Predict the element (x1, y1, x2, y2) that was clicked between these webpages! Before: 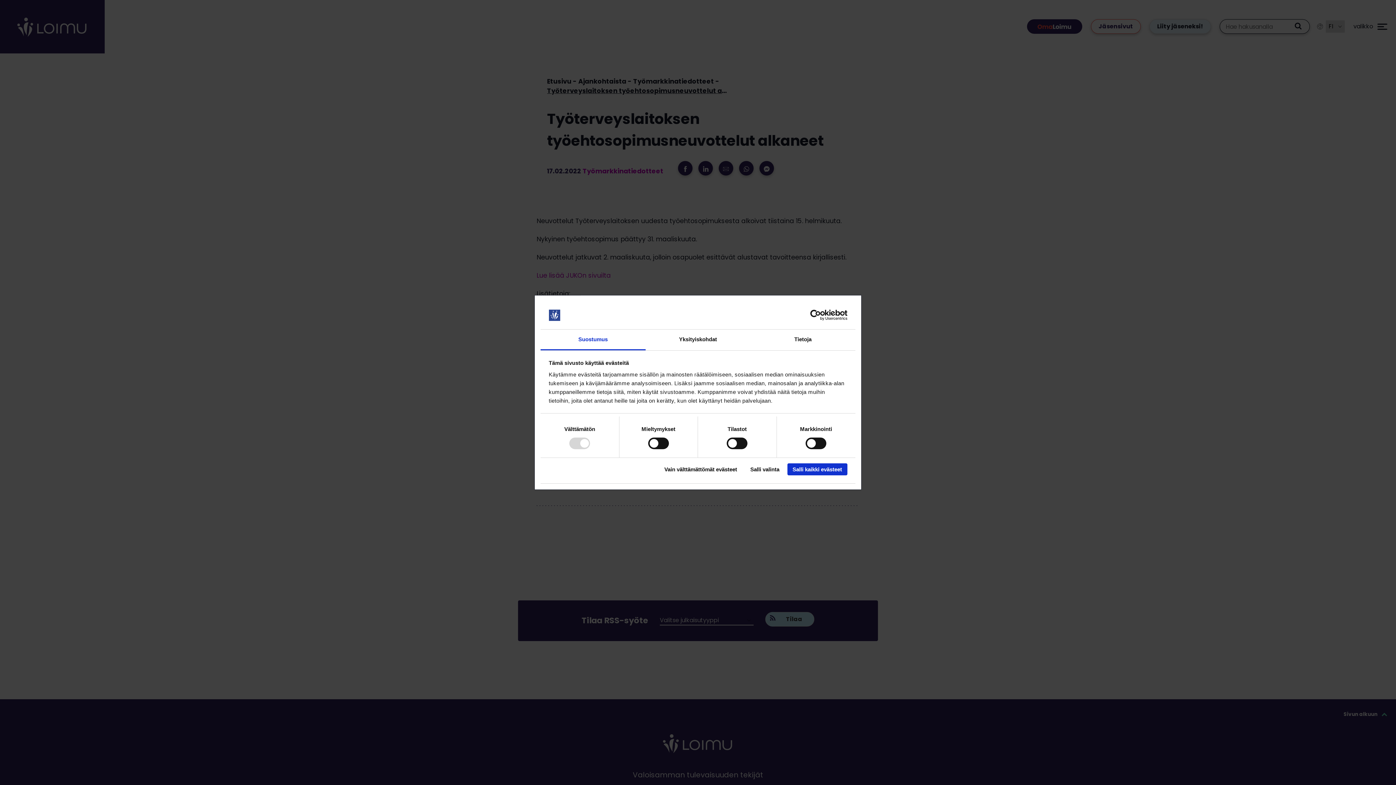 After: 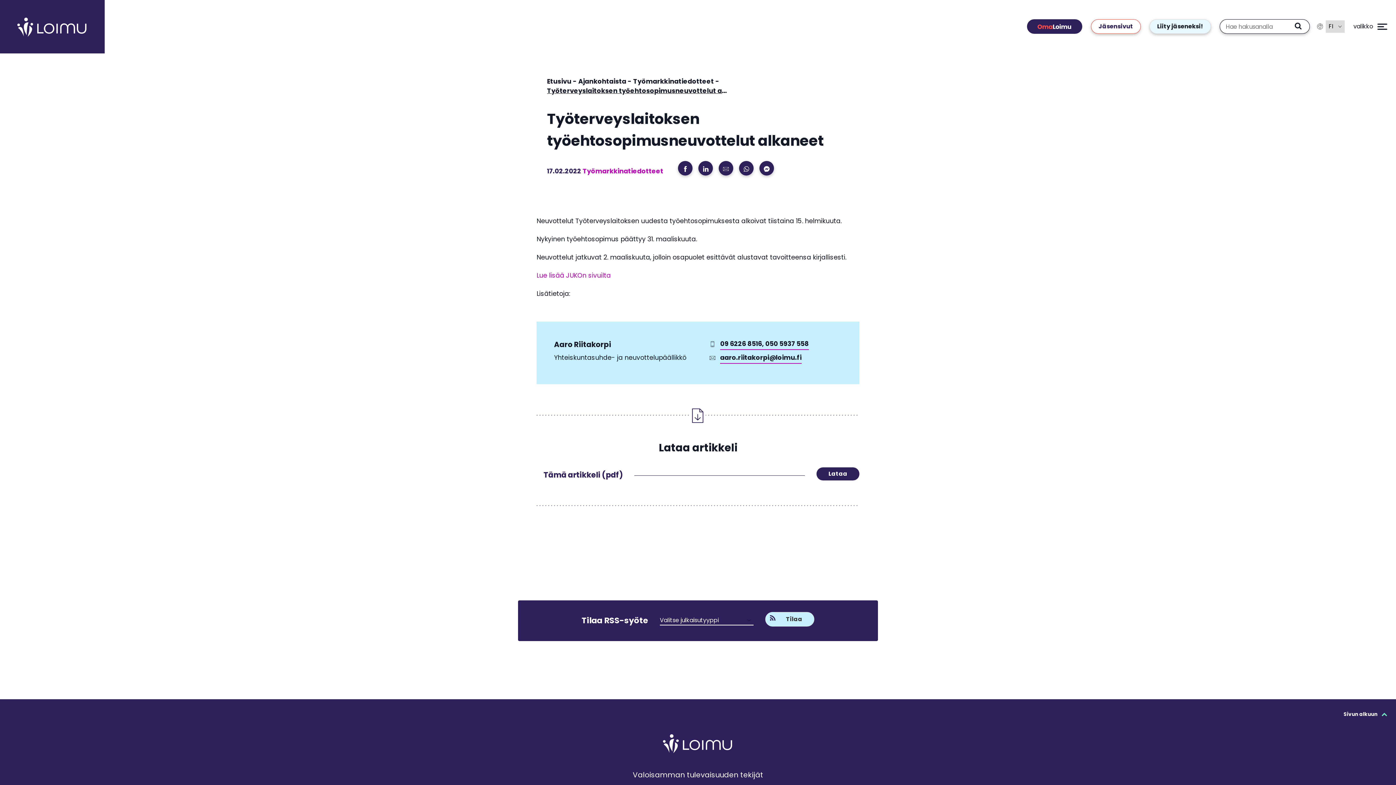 Action: label: Vain välttämättömät evästeet bbox: (659, 463, 742, 475)